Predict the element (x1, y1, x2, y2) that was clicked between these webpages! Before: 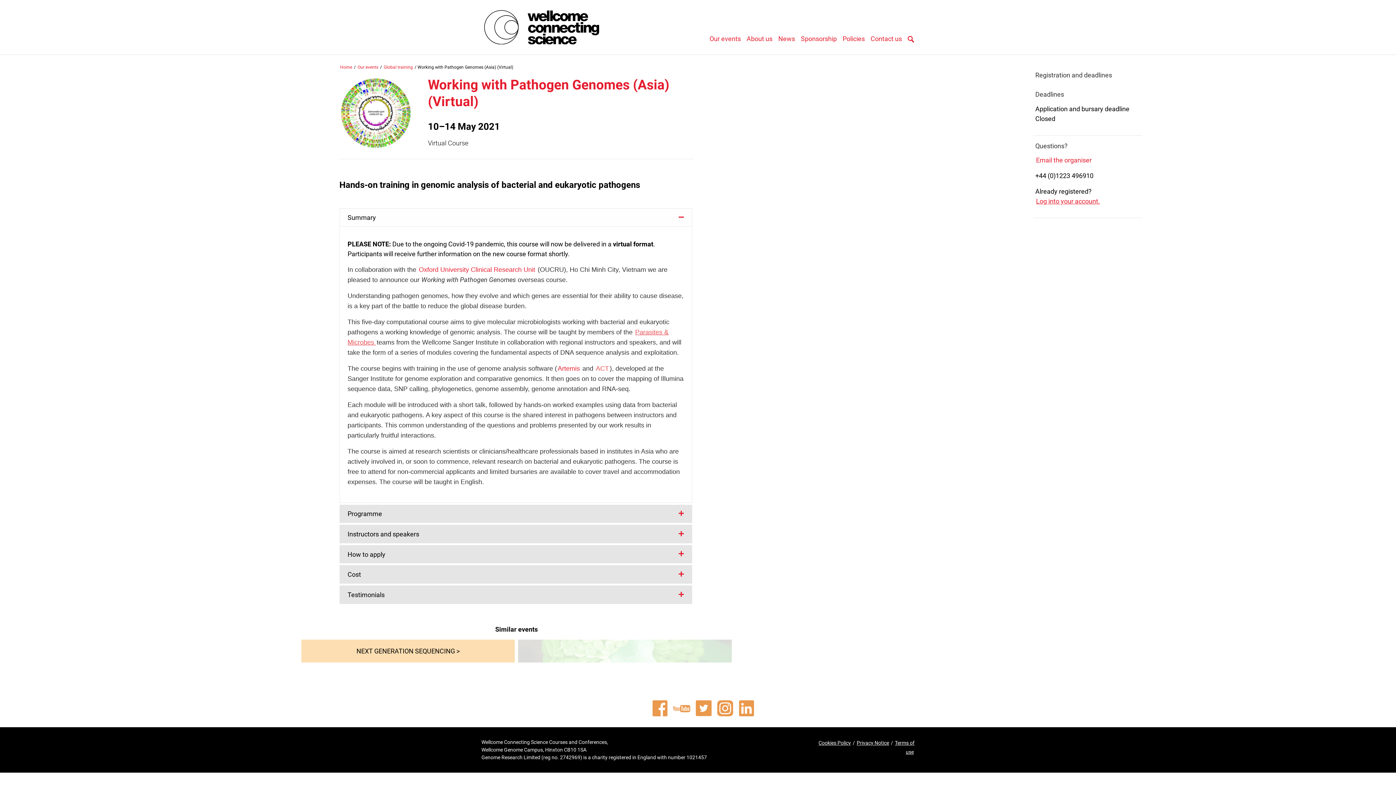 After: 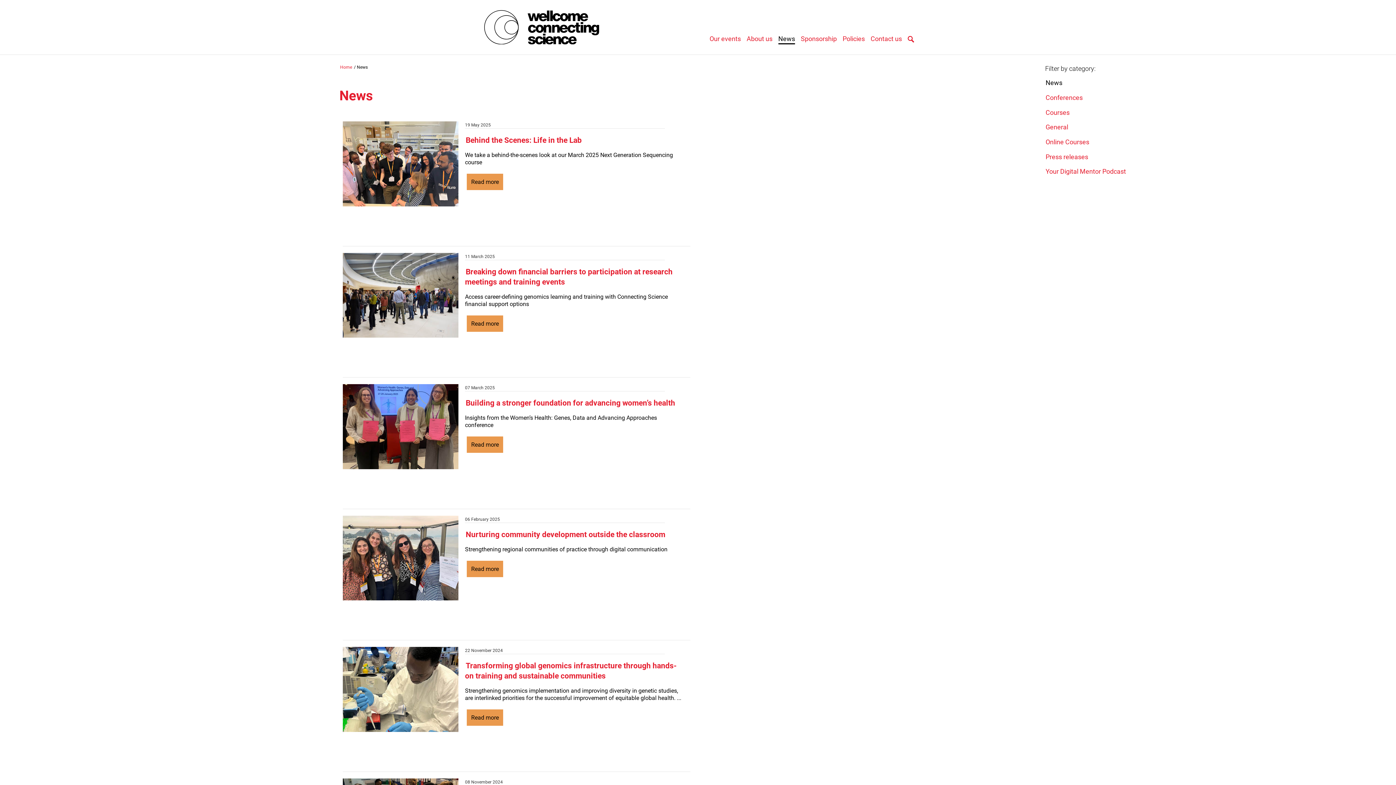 Action: label: News bbox: (778, 33, 795, 44)